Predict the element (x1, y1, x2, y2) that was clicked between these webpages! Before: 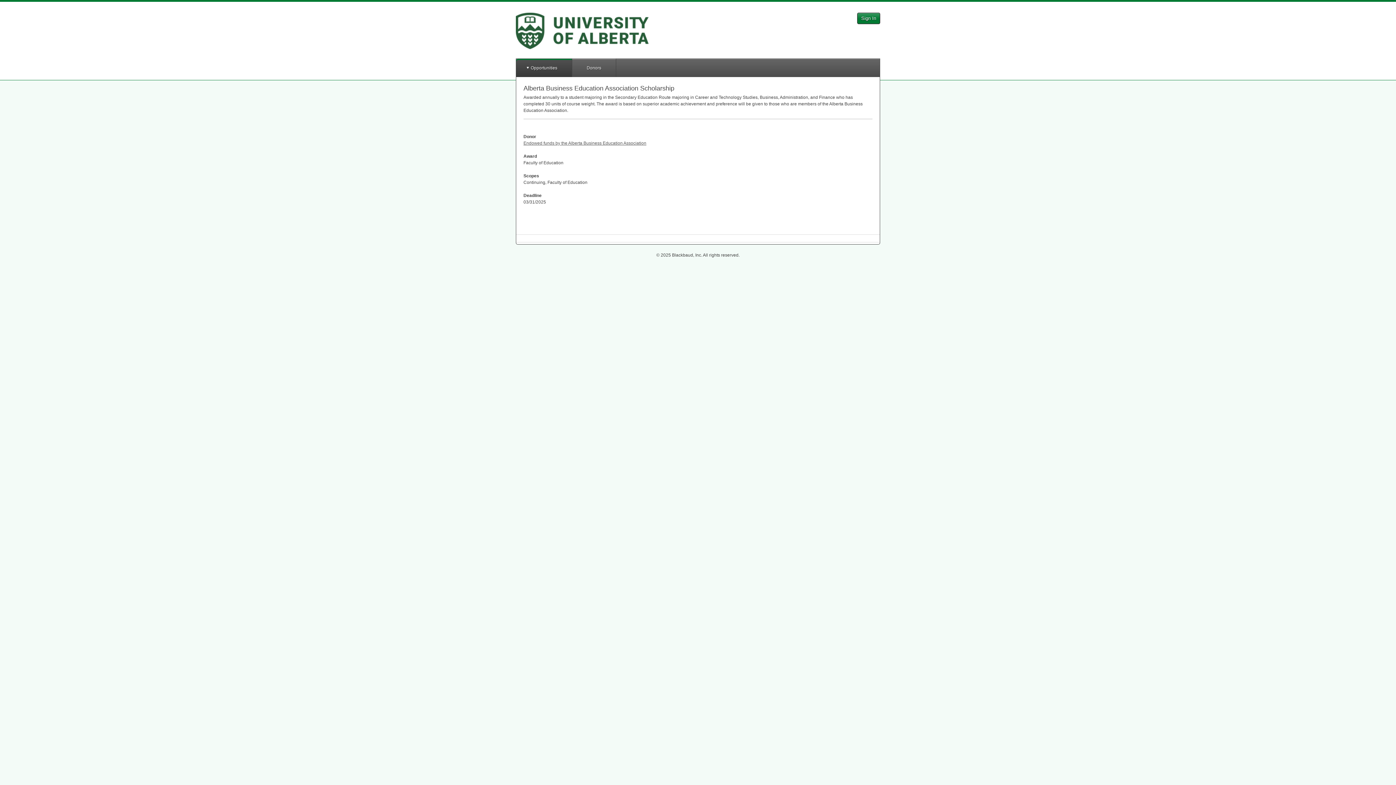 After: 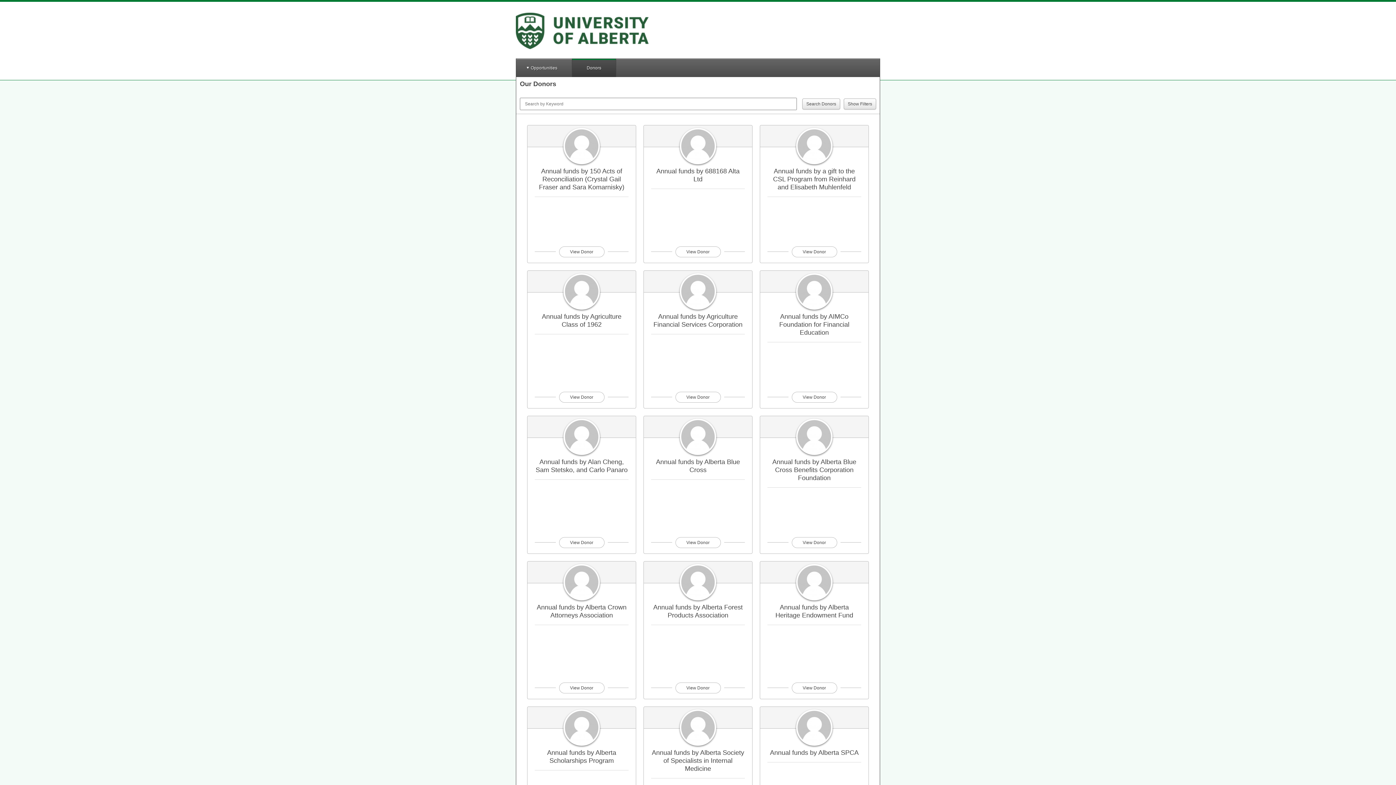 Action: label: Donors bbox: (572, 58, 616, 77)